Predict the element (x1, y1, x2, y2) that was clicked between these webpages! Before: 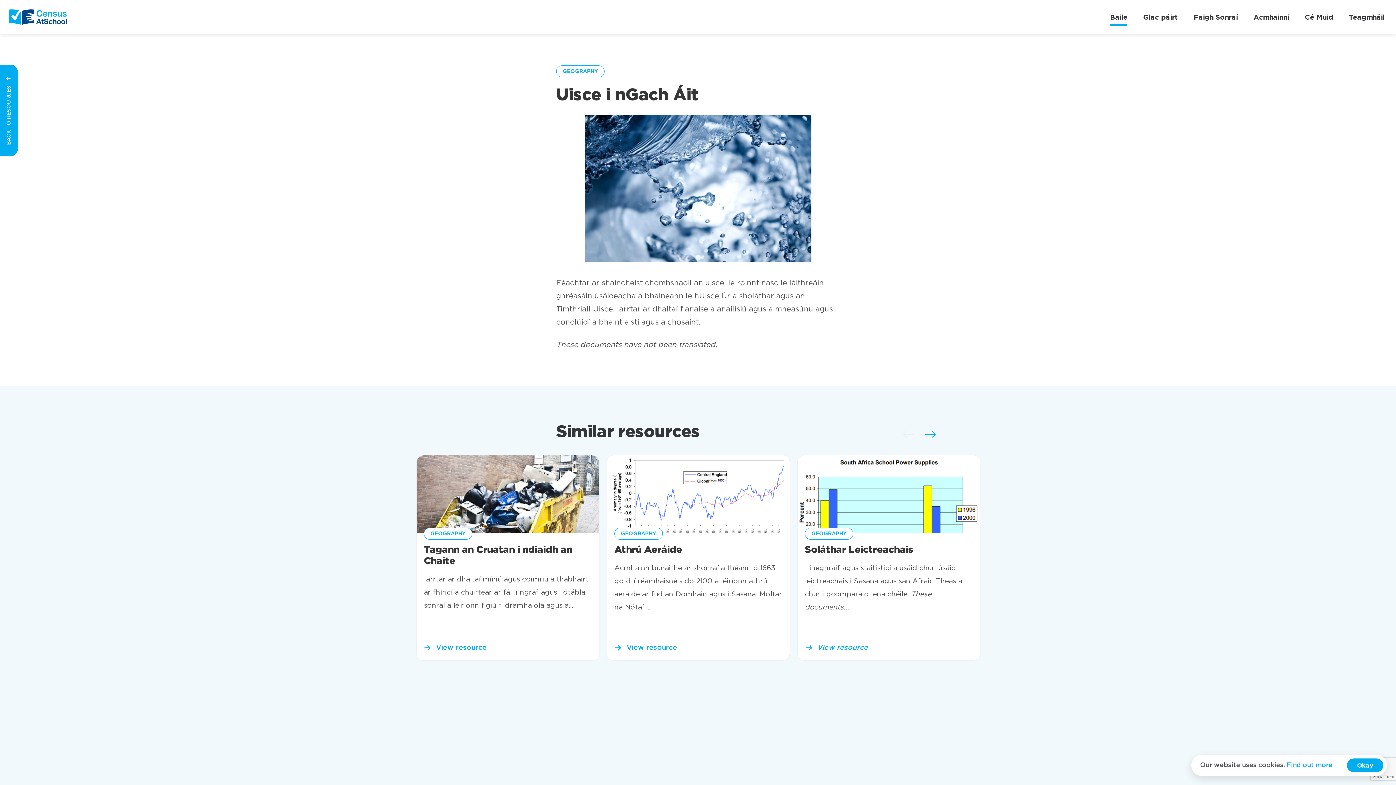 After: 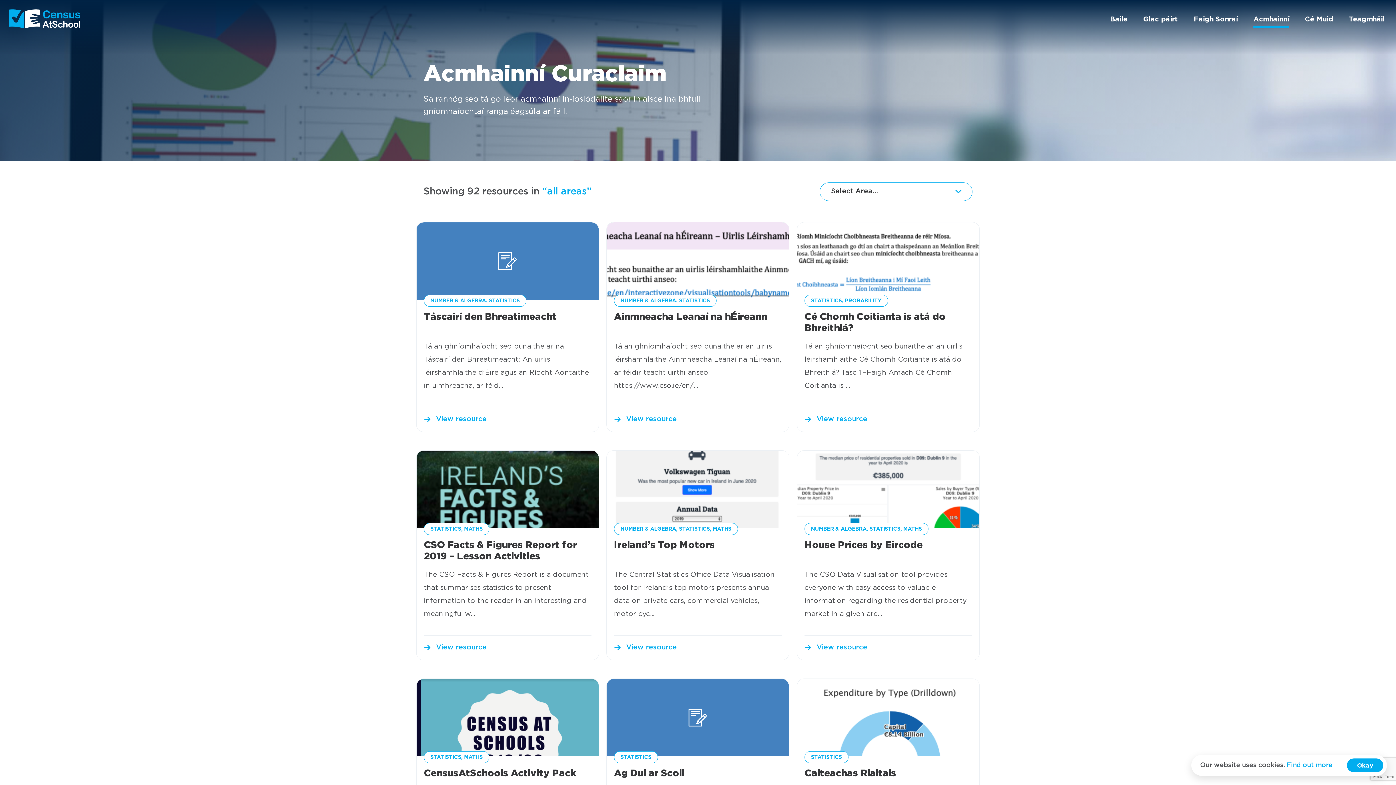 Action: label: BACK TO RESOURCES  bbox: (0, 64, 17, 156)